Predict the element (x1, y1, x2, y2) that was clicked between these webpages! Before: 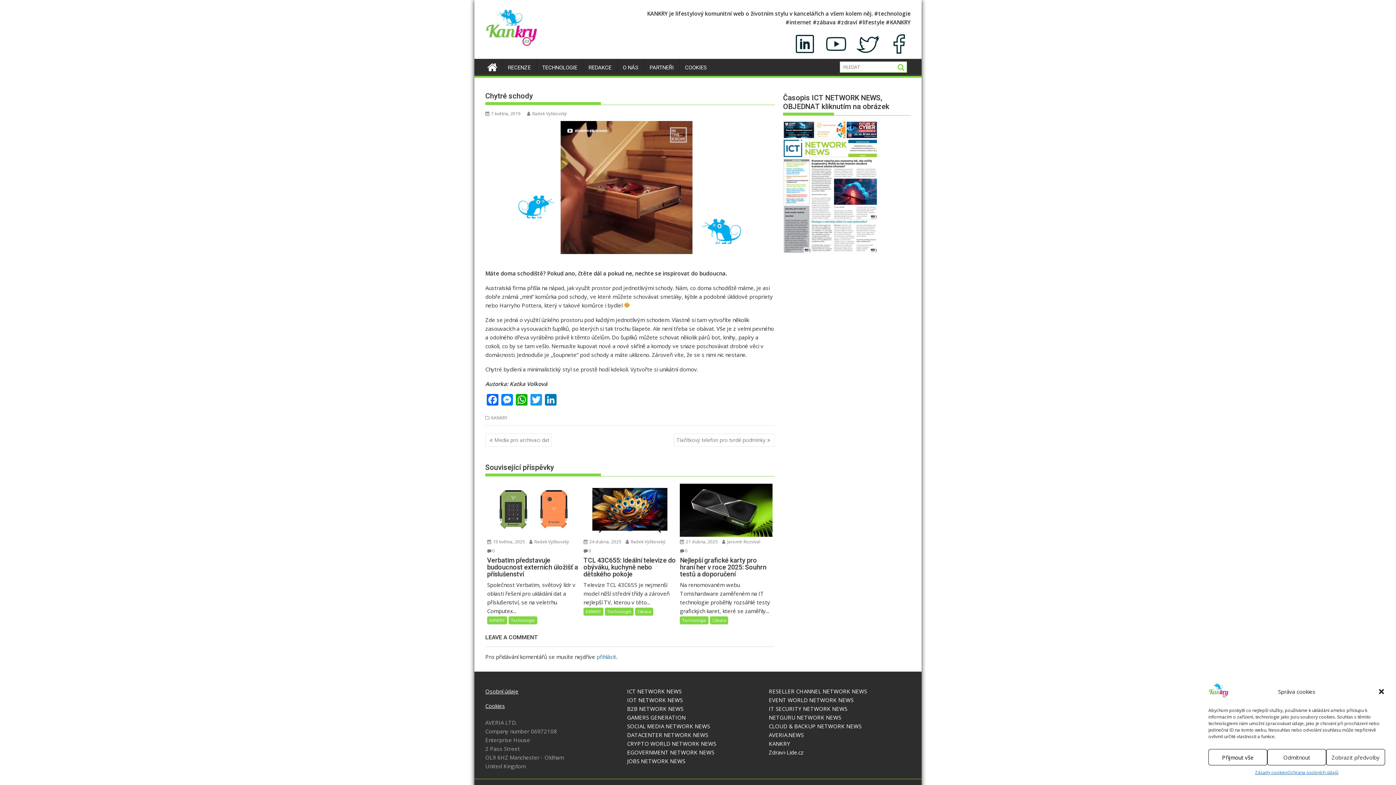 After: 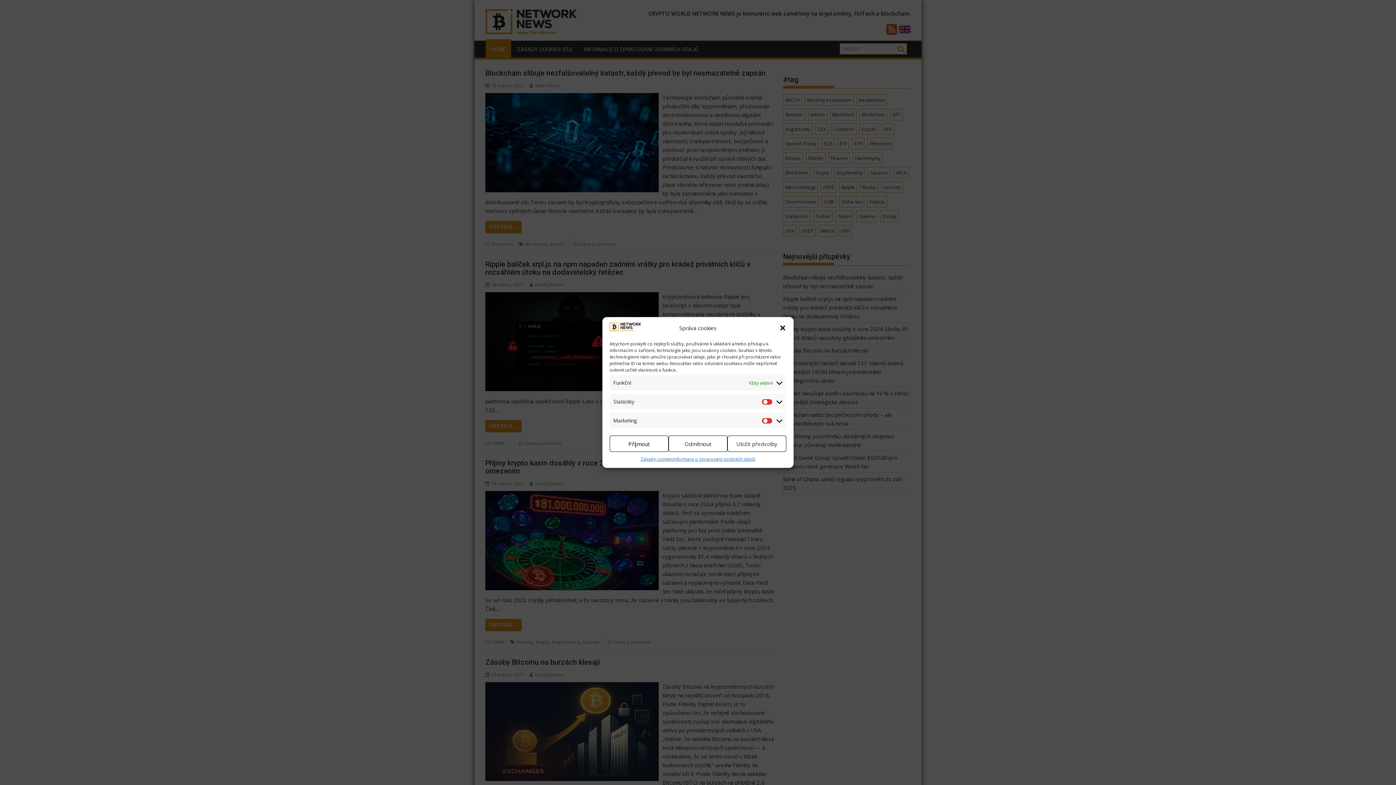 Action: bbox: (627, 740, 716, 747) label: CRYPTO WORLD NETWORK NEWS